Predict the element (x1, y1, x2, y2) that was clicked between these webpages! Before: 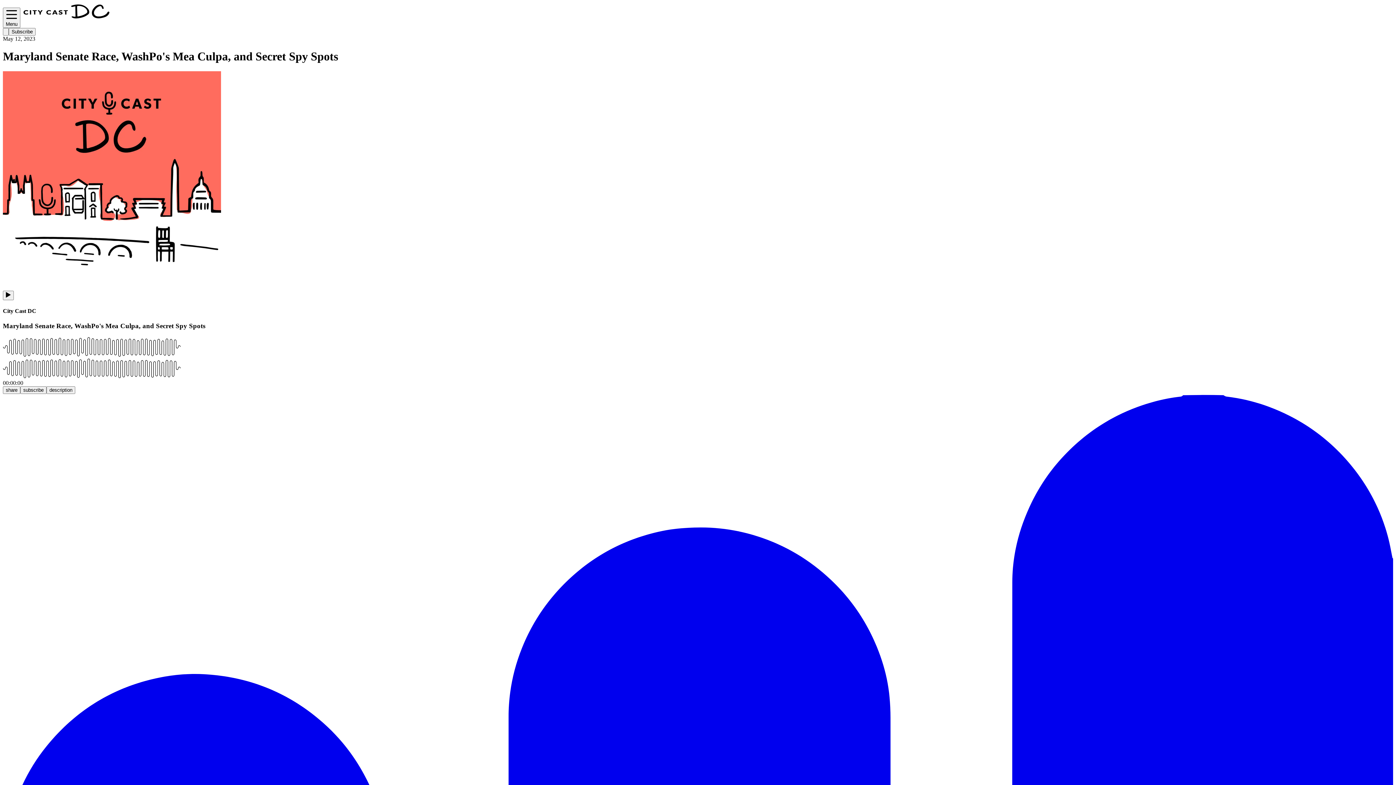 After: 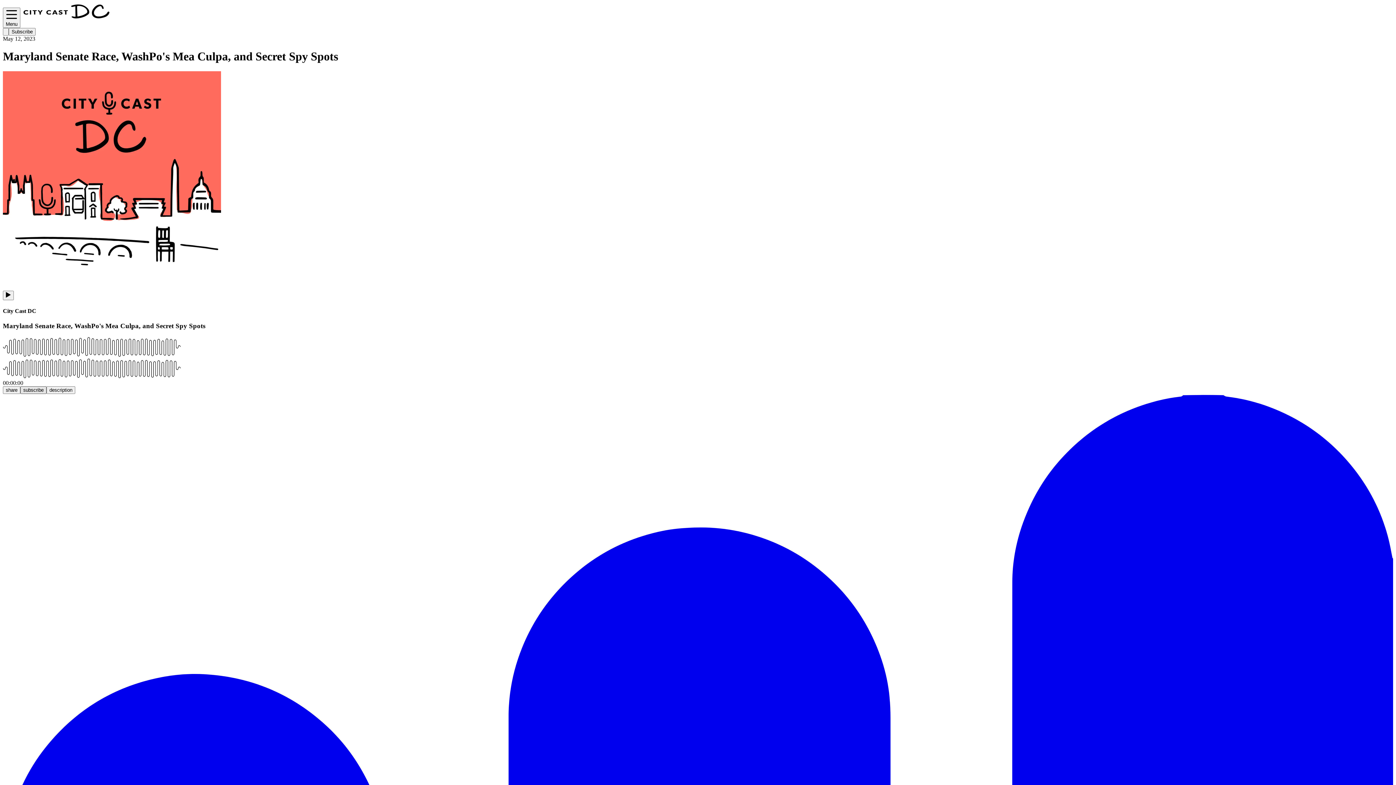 Action: bbox: (20, 386, 46, 394) label: subscribe